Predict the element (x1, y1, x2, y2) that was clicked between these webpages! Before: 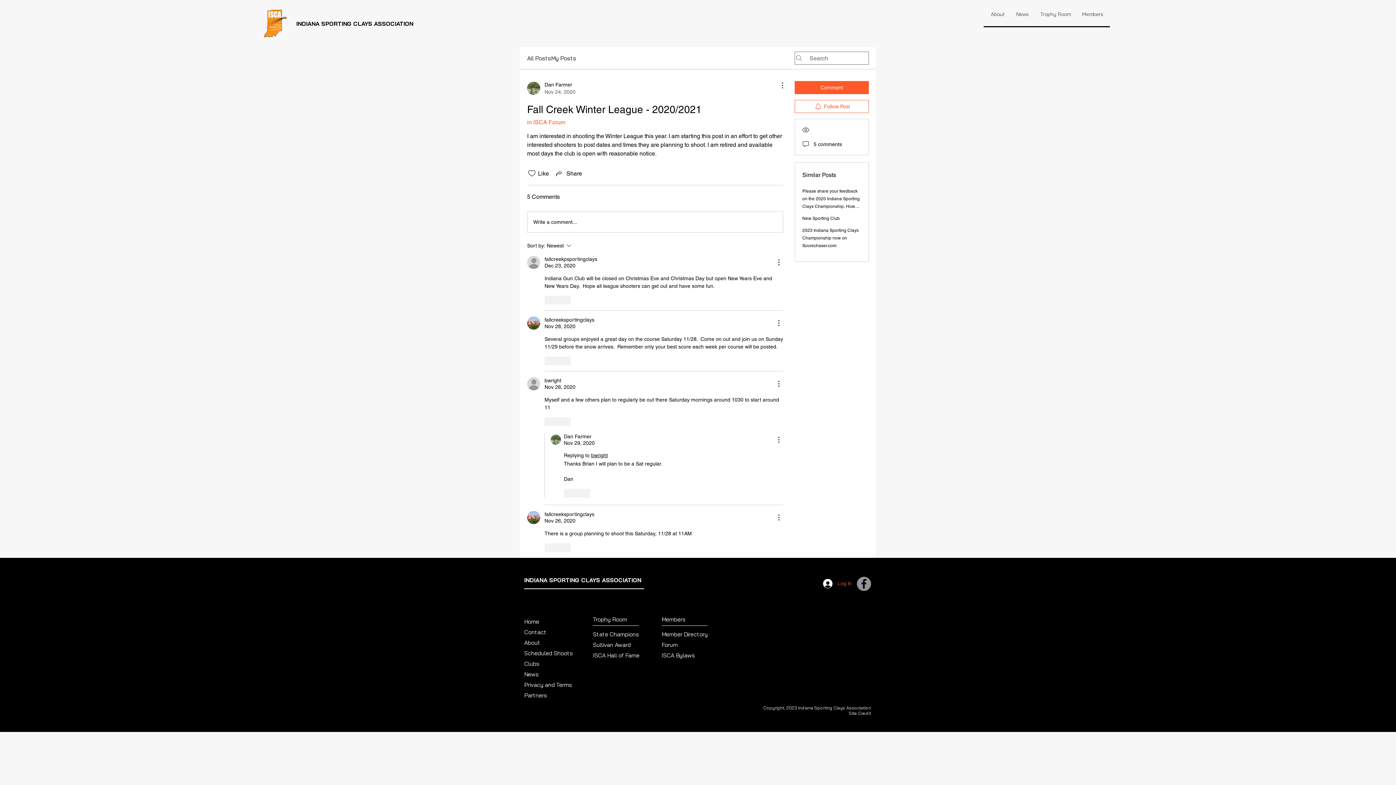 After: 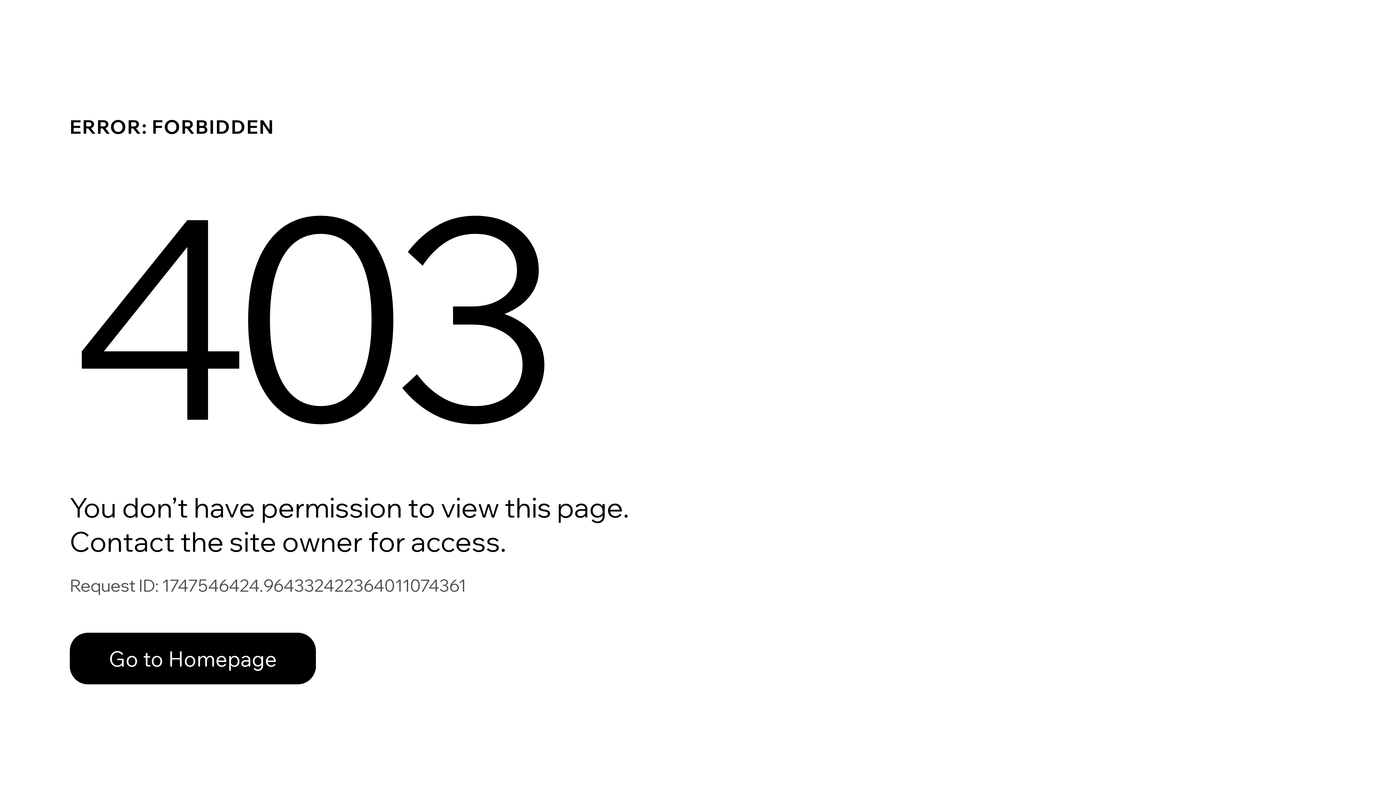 Action: label: bwright bbox: (544, 377, 561, 384)